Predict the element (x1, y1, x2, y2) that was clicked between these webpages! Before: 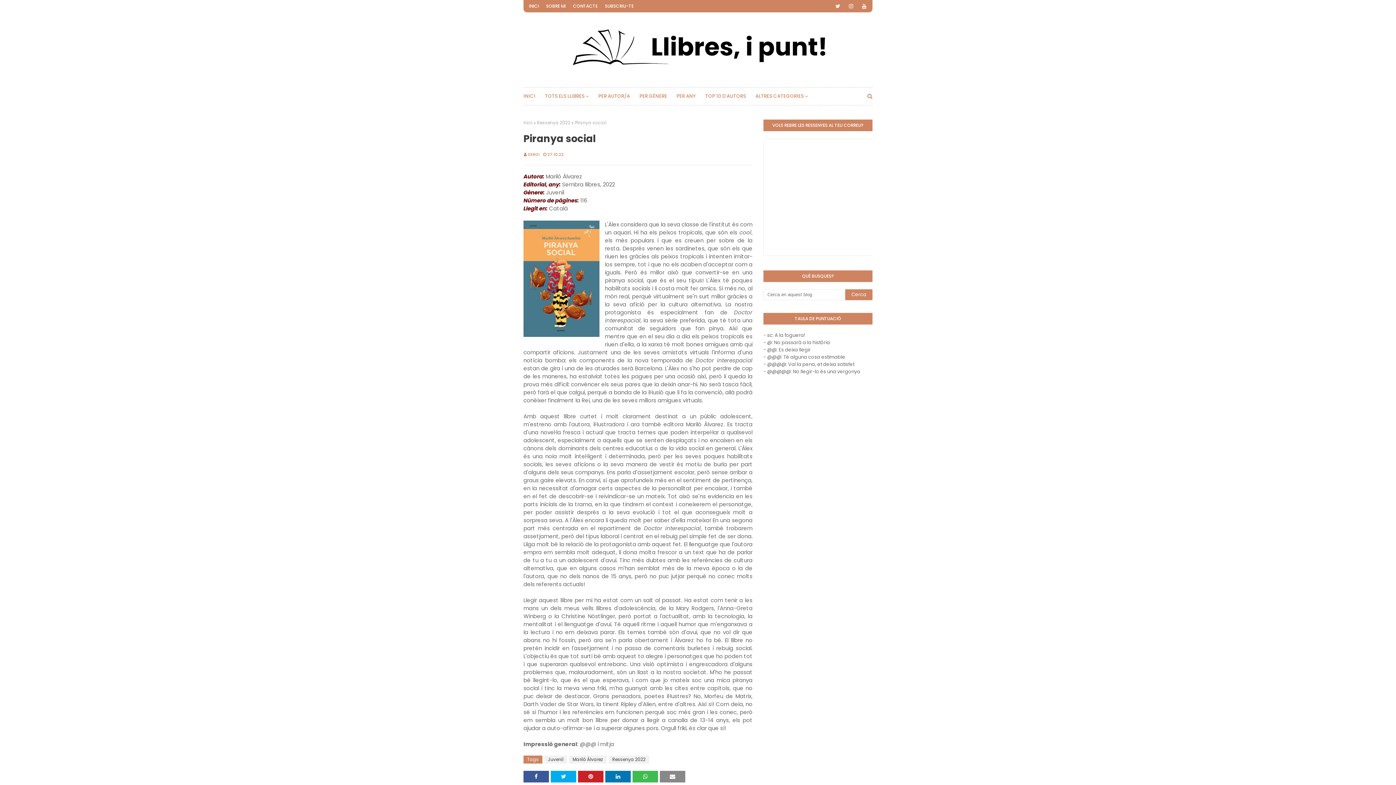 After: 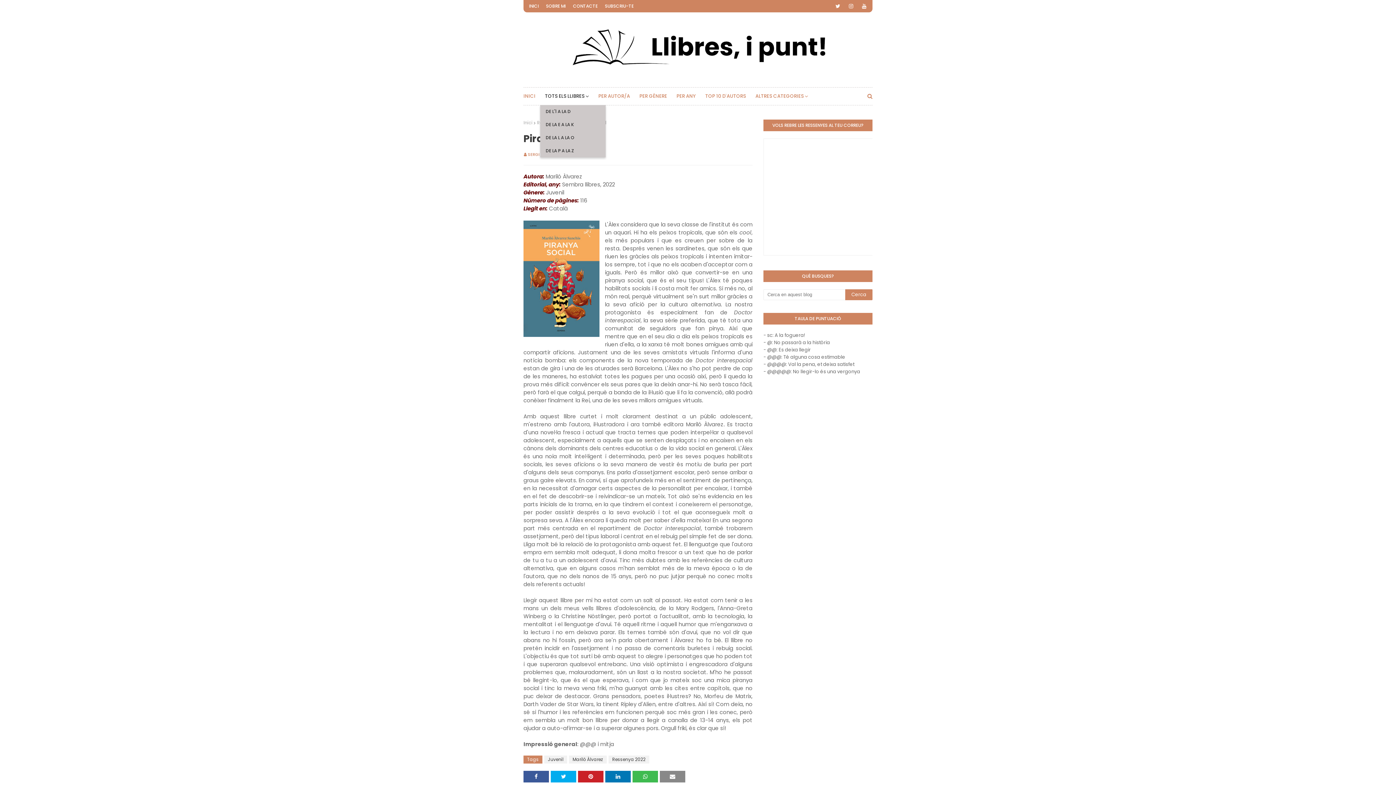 Action: label: TOTS ELS LLIBRES bbox: (540, 87, 593, 105)